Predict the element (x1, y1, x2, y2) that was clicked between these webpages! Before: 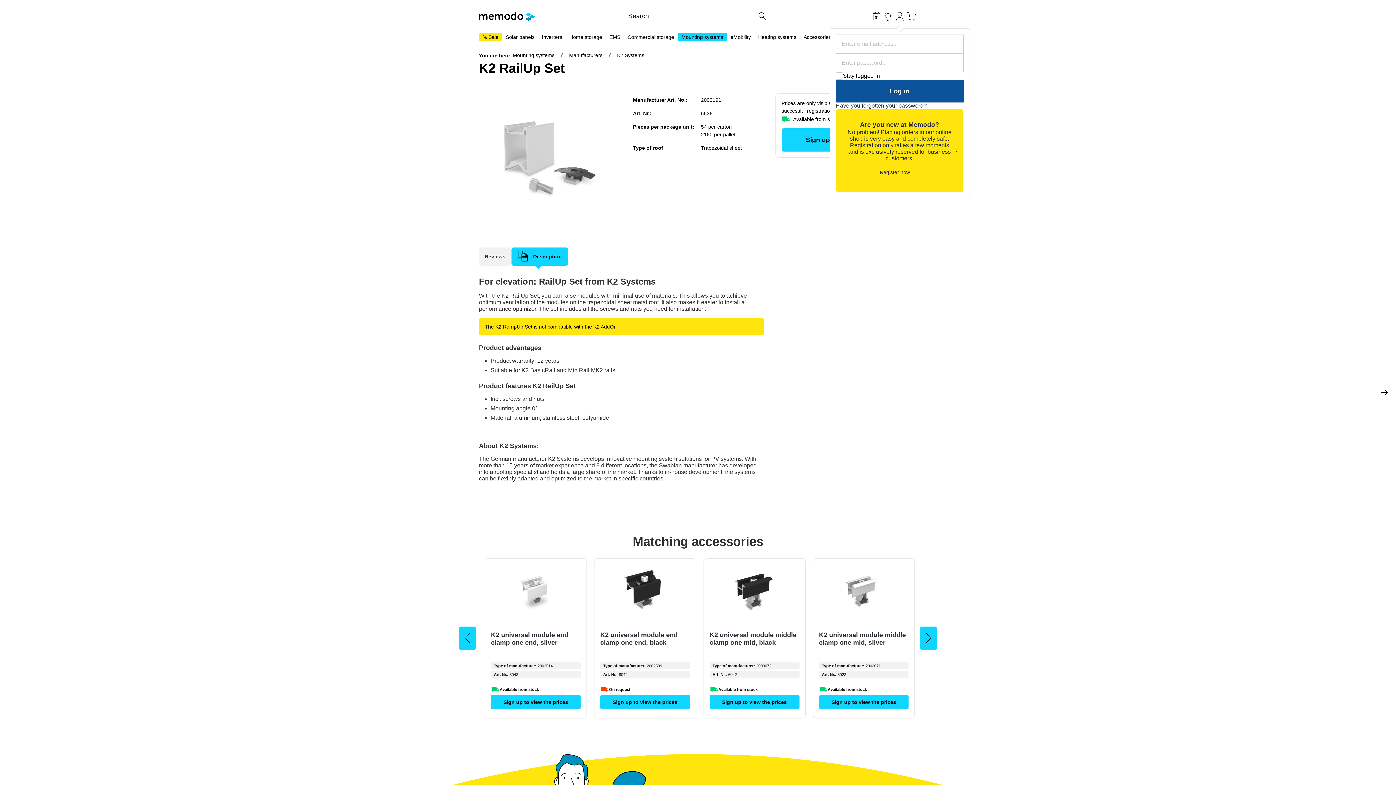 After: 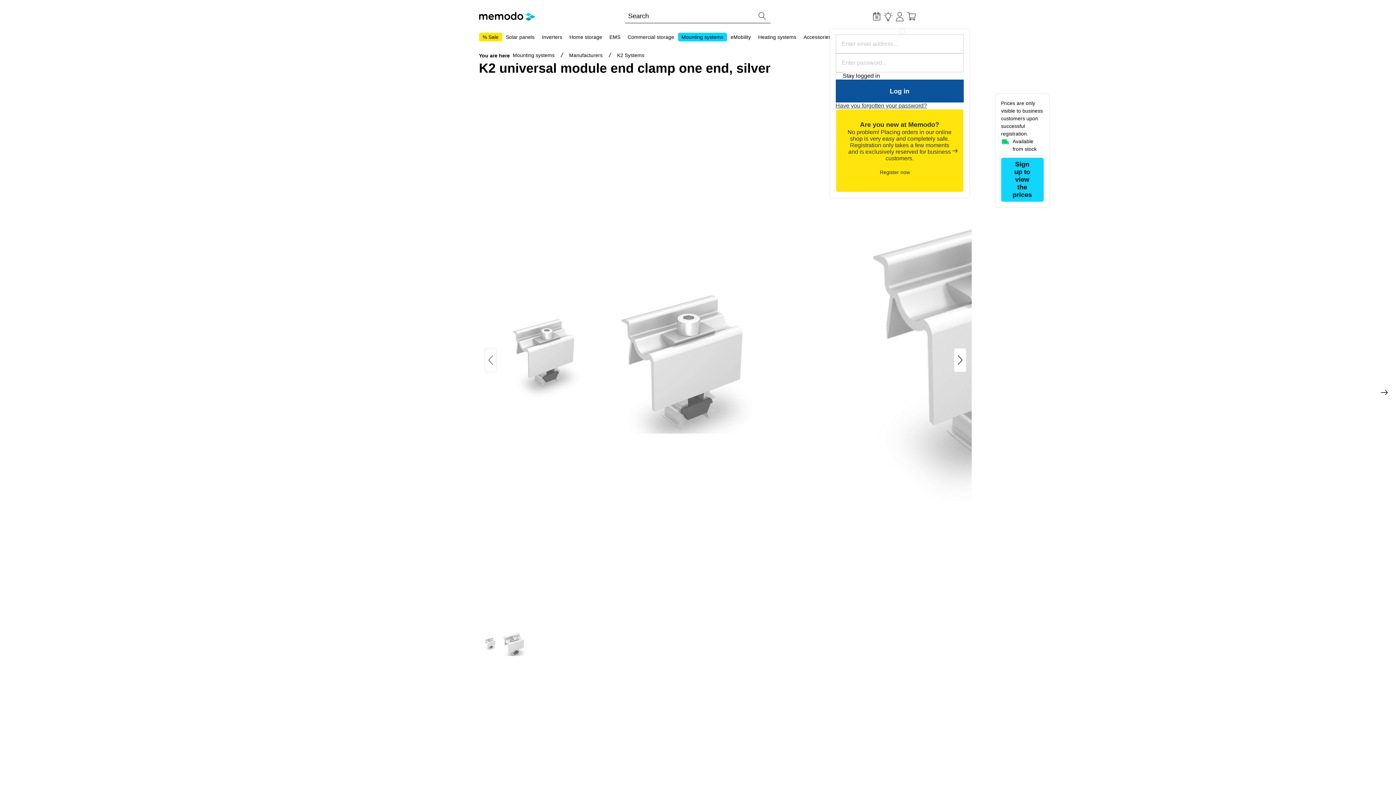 Action: label: K2 universal module end clamp one end, silver bbox: (491, 631, 580, 656)